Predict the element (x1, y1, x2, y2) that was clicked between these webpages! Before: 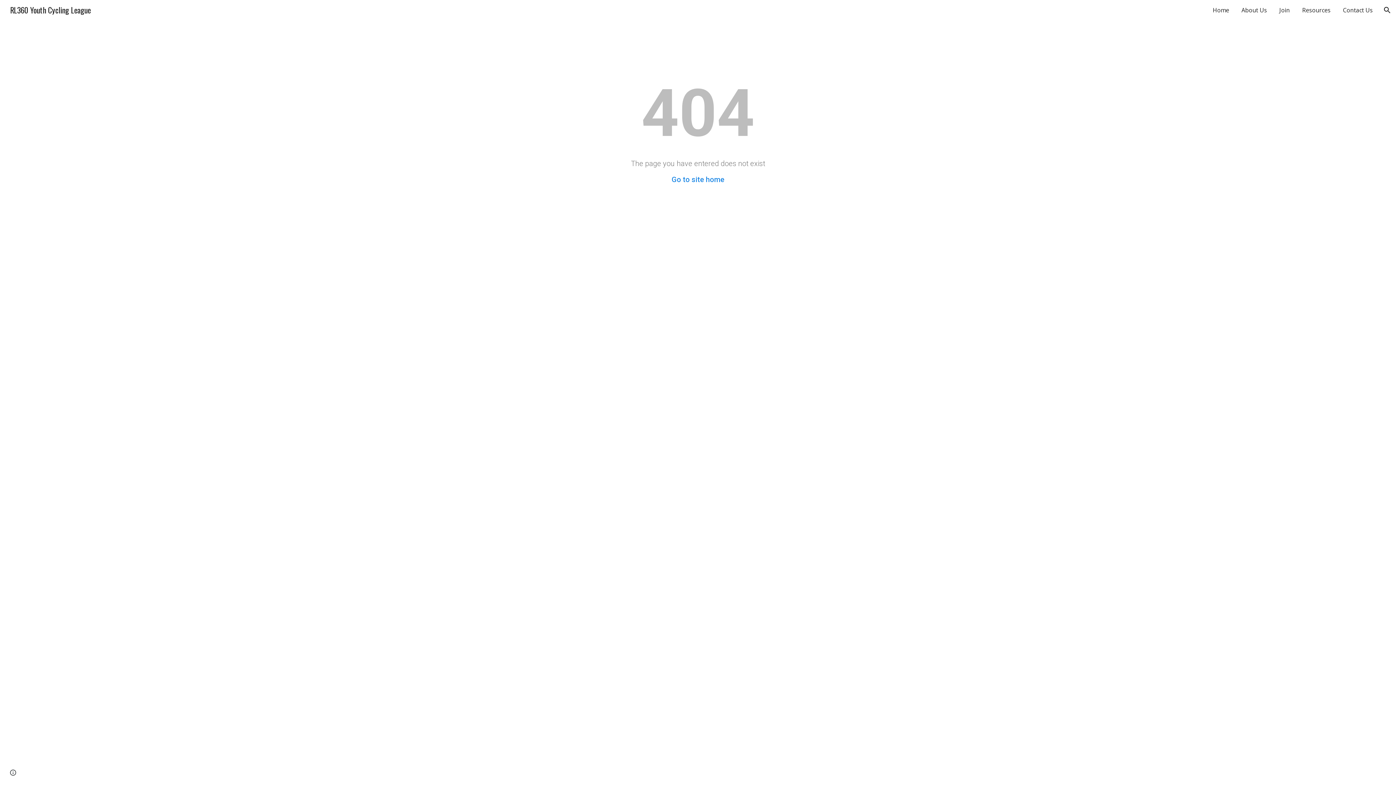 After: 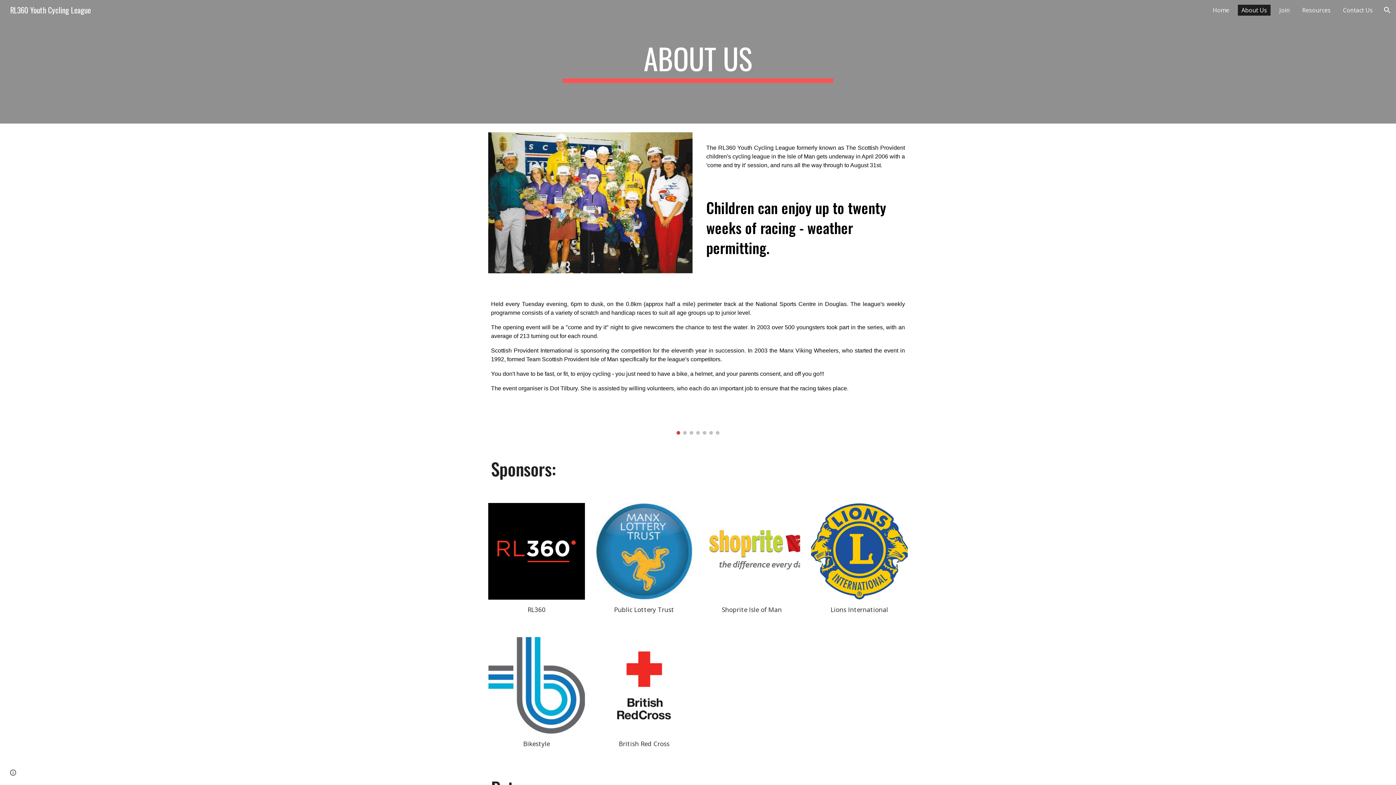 Action: bbox: (1238, 4, 1270, 15) label: About Us